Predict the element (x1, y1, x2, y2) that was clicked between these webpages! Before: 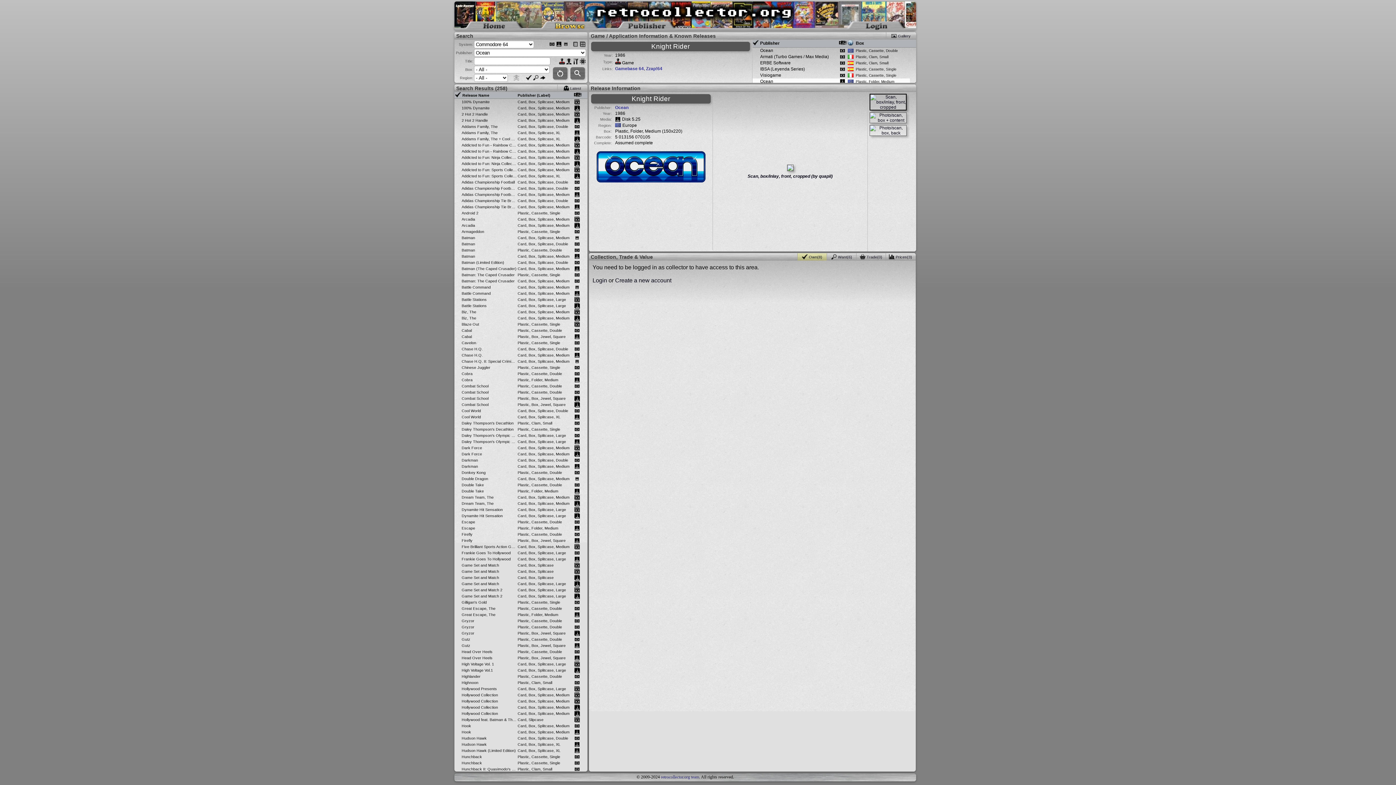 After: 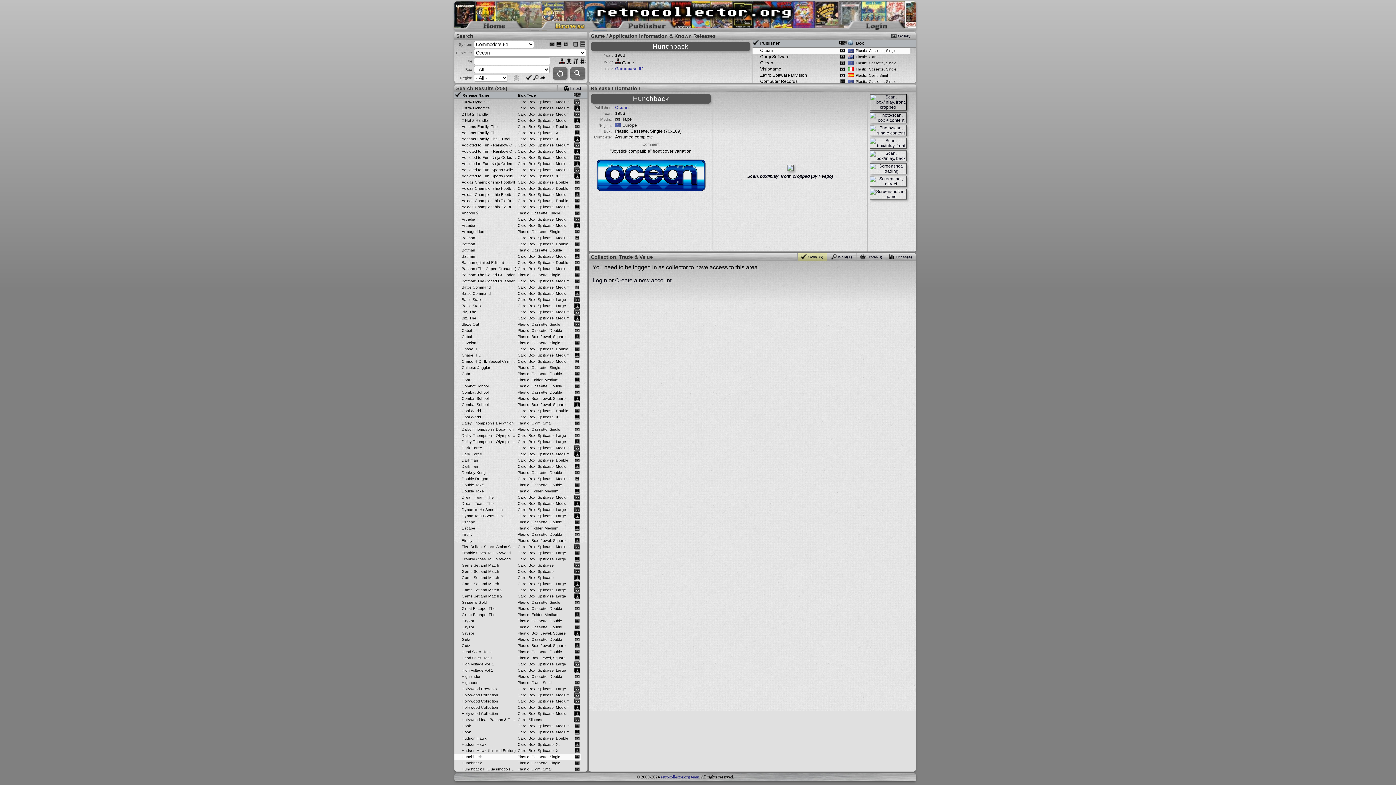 Action: label: Hunchback bbox: (461, 754, 517, 760)